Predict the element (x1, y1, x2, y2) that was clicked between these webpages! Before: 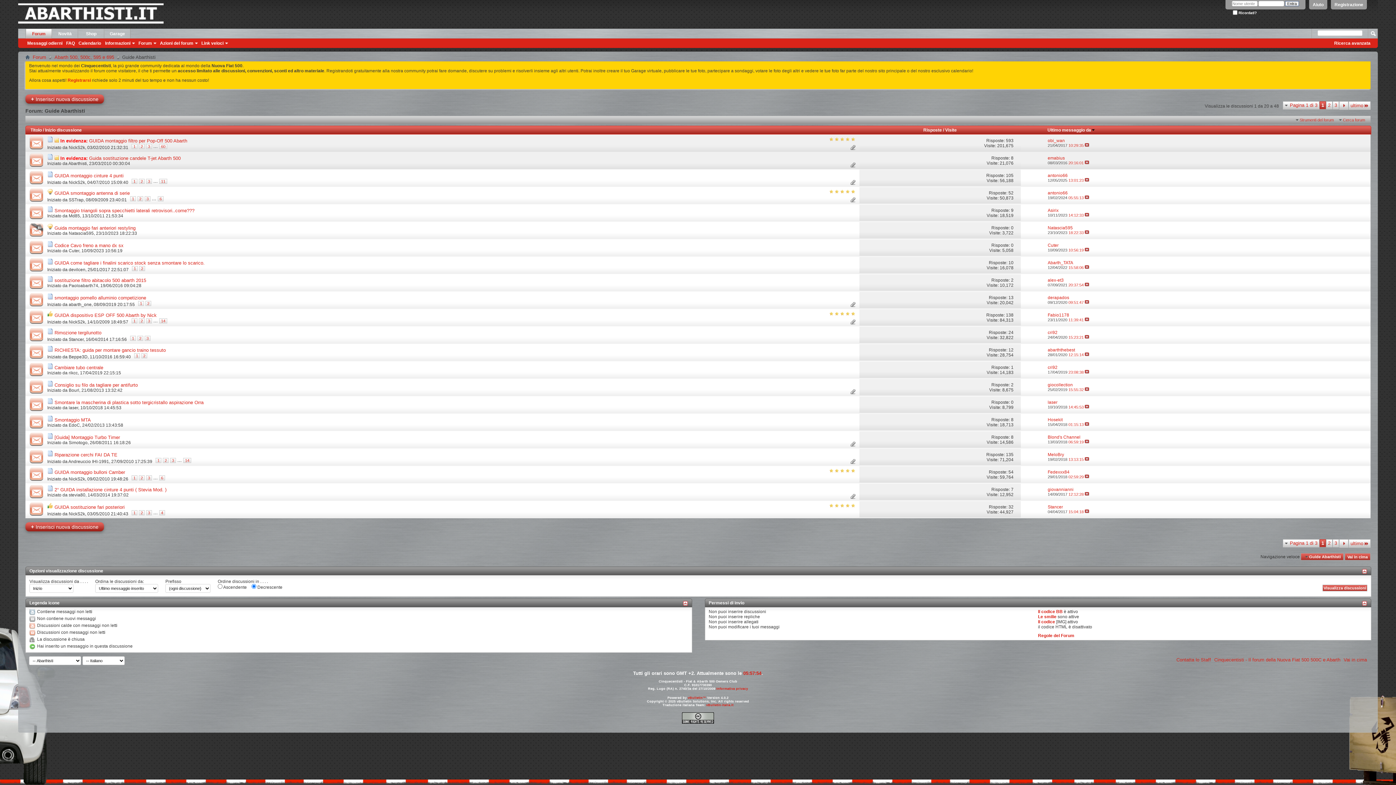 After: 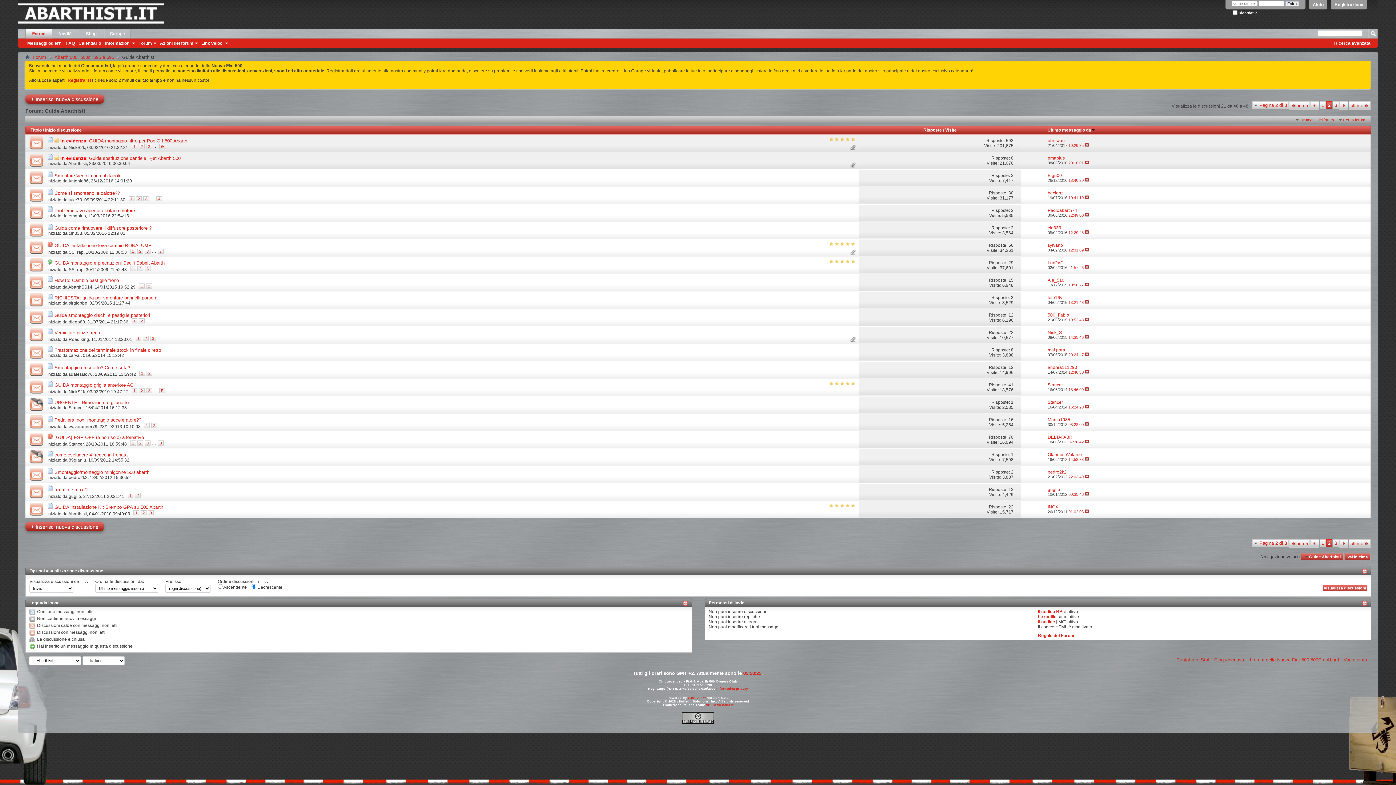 Action: bbox: (1340, 101, 1348, 109)